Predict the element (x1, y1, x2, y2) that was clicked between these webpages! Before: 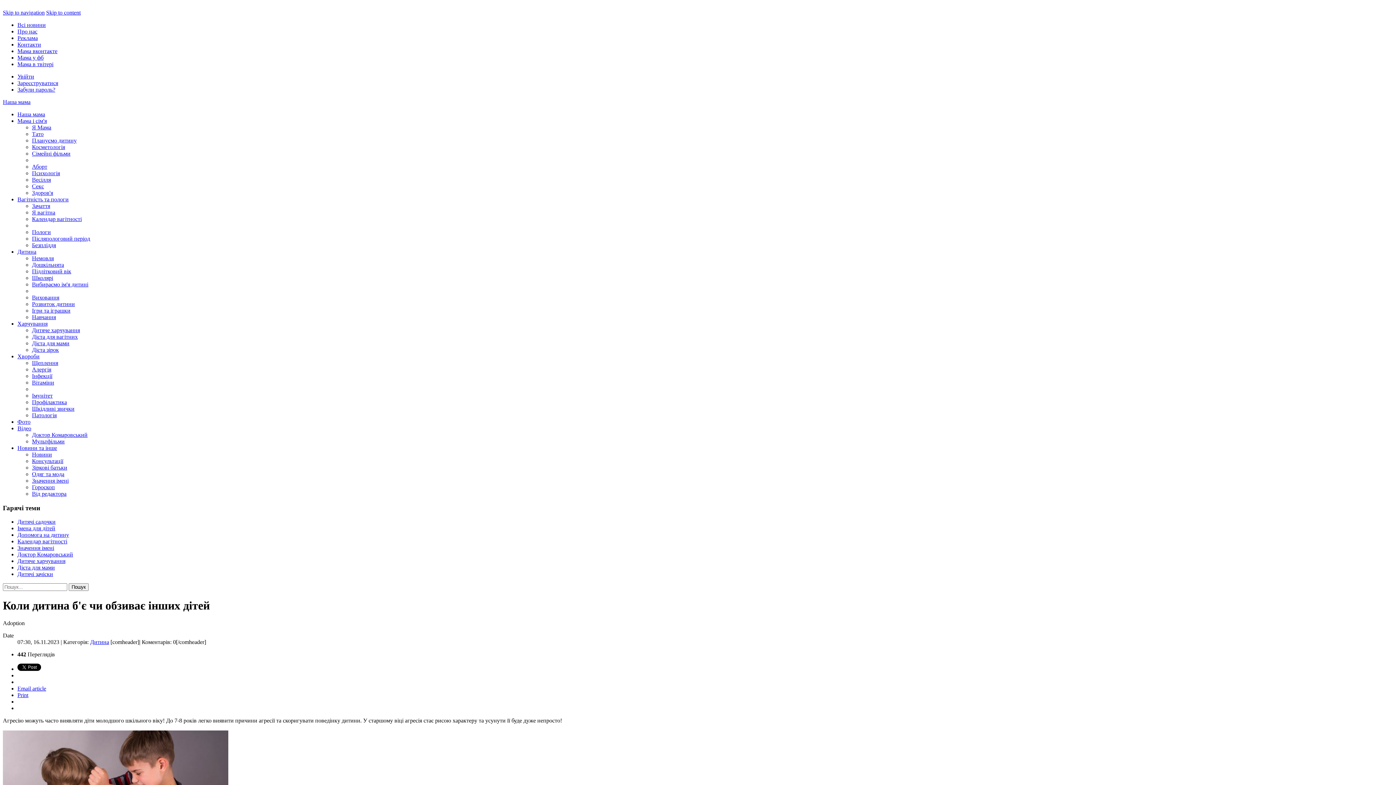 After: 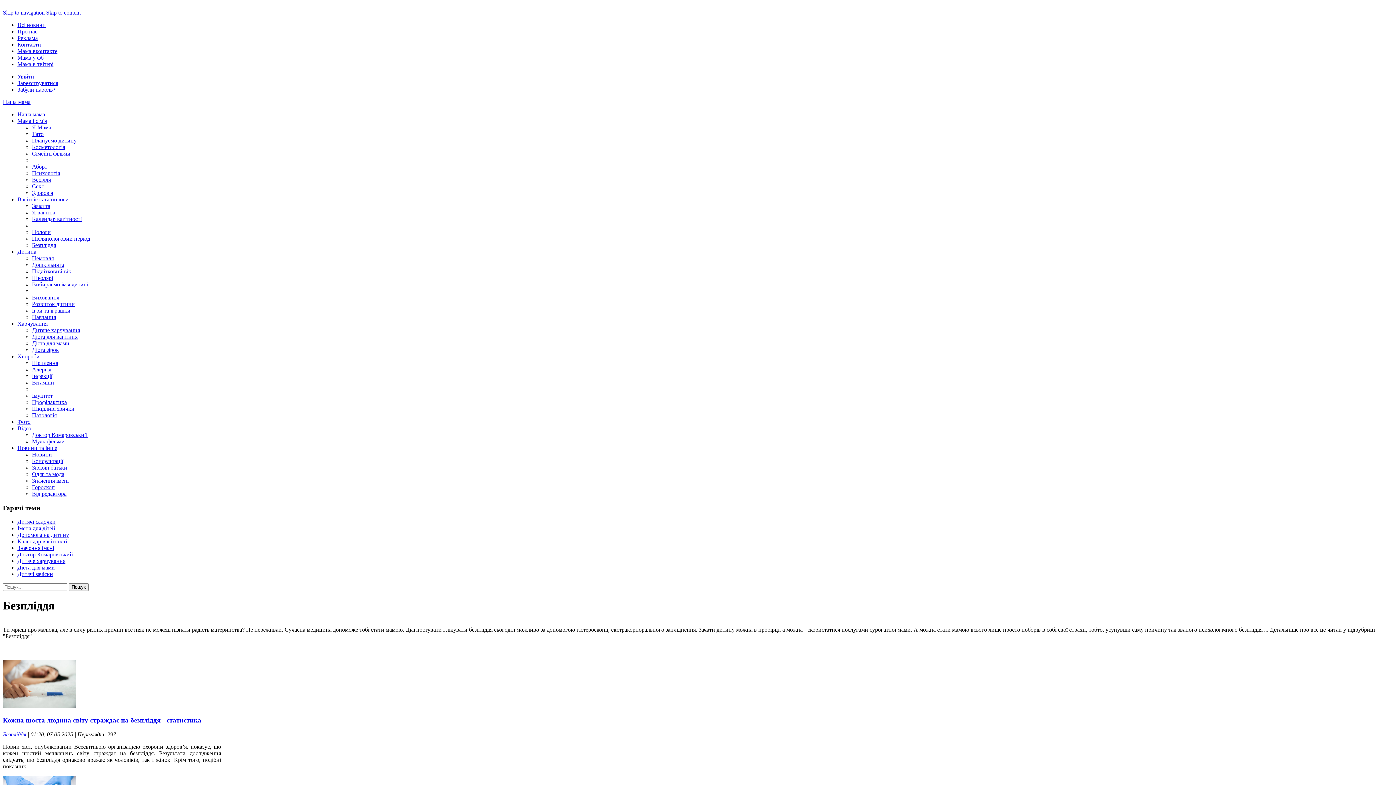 Action: bbox: (32, 242, 56, 248) label: Безпліддя